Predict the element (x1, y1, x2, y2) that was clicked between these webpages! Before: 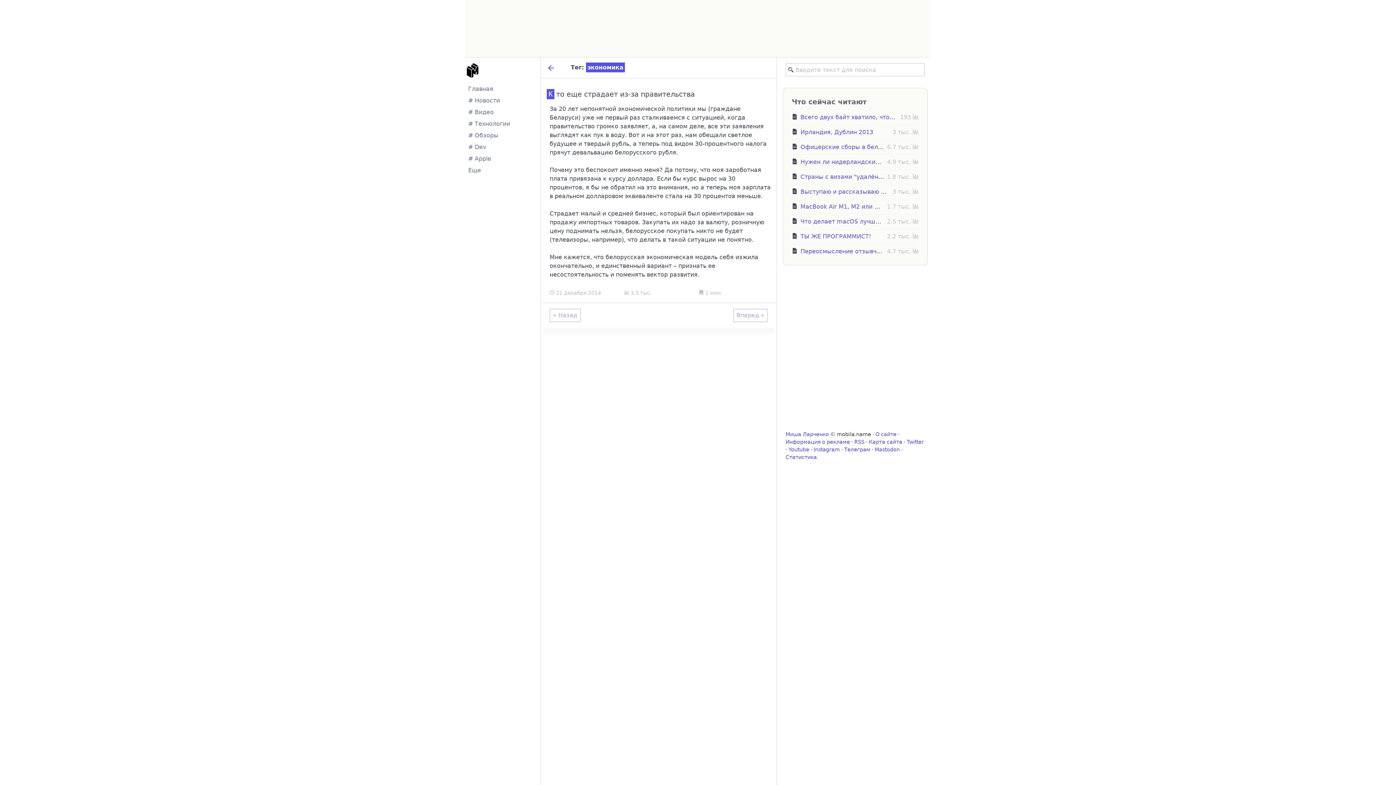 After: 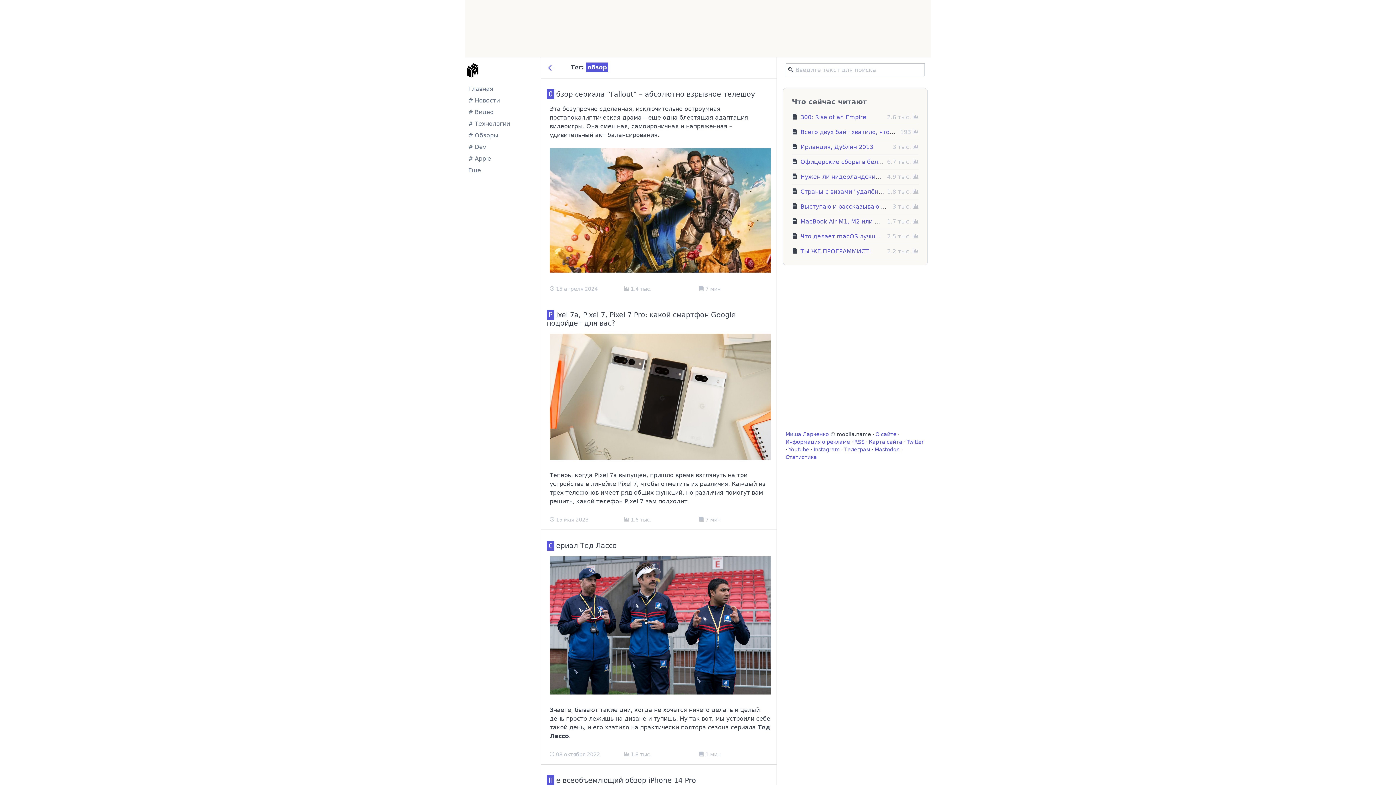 Action: label: # Обзоры bbox: (465, 130, 501, 140)